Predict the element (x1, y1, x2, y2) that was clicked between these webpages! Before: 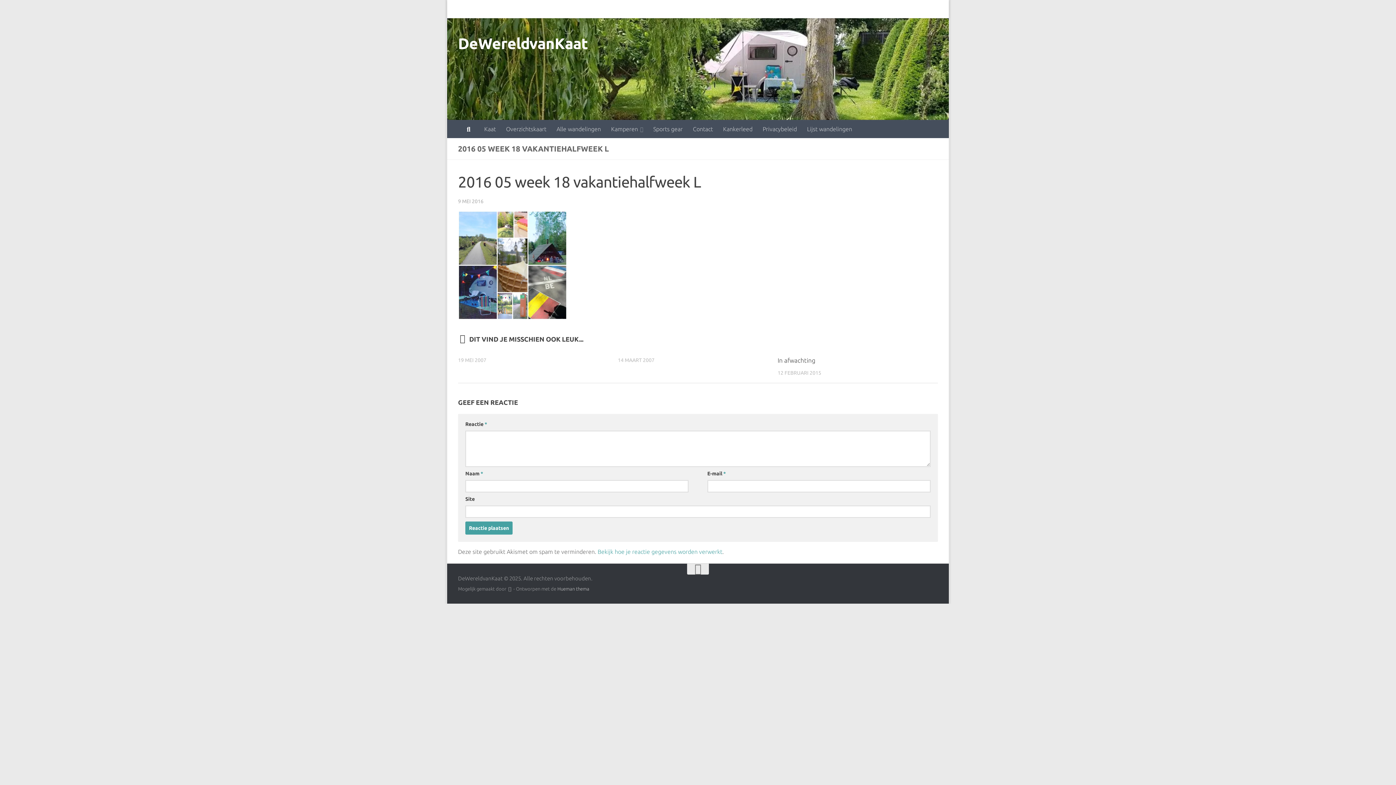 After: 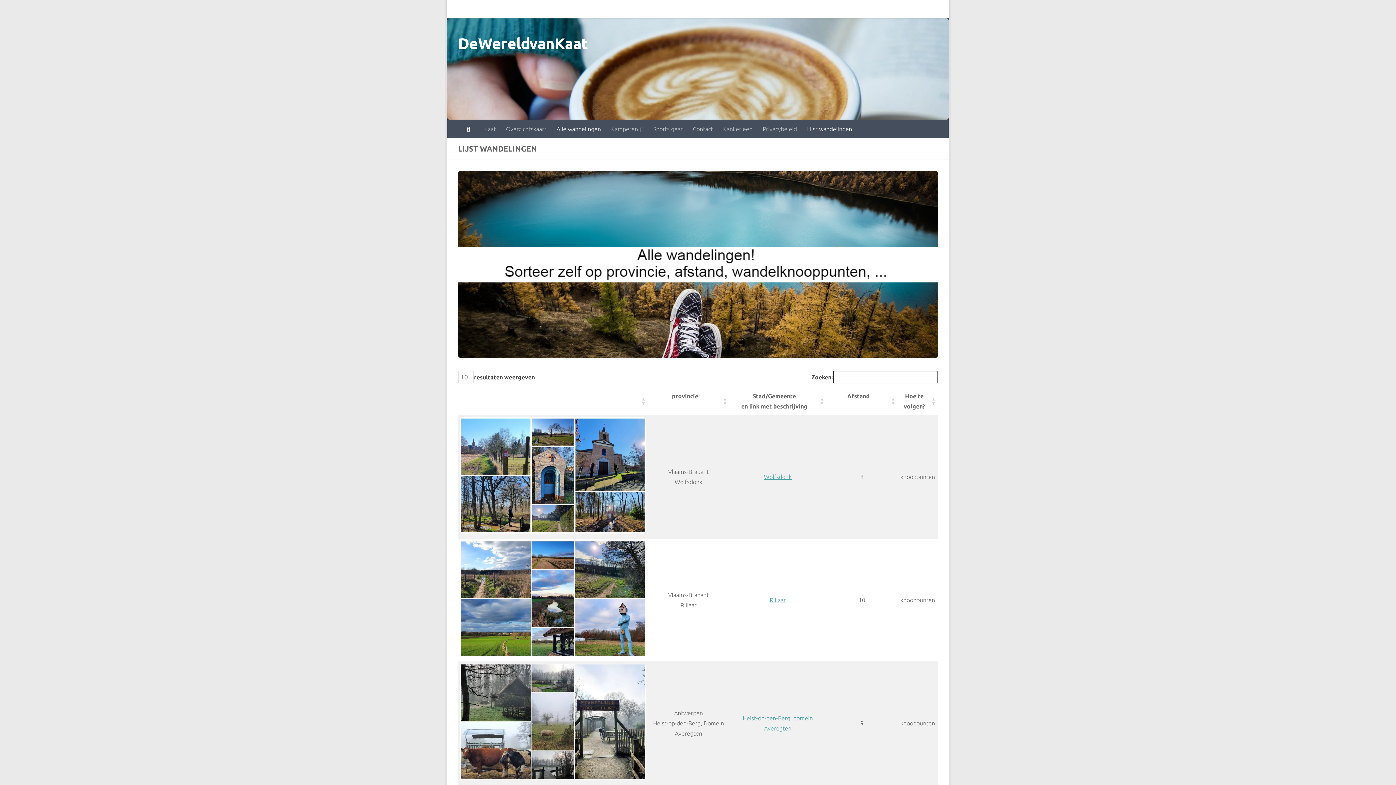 Action: label: Alle wandelingen bbox: (519, 0, 574, 18)